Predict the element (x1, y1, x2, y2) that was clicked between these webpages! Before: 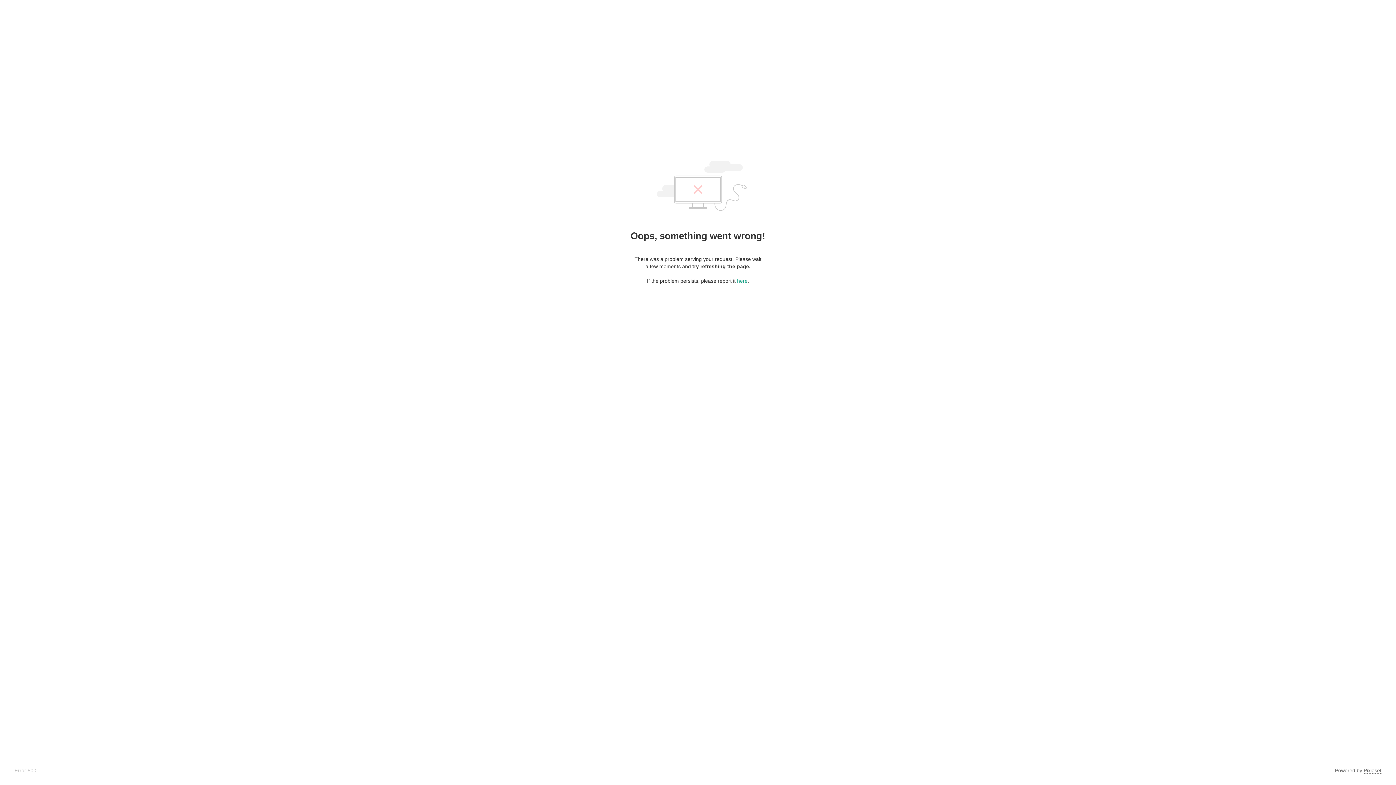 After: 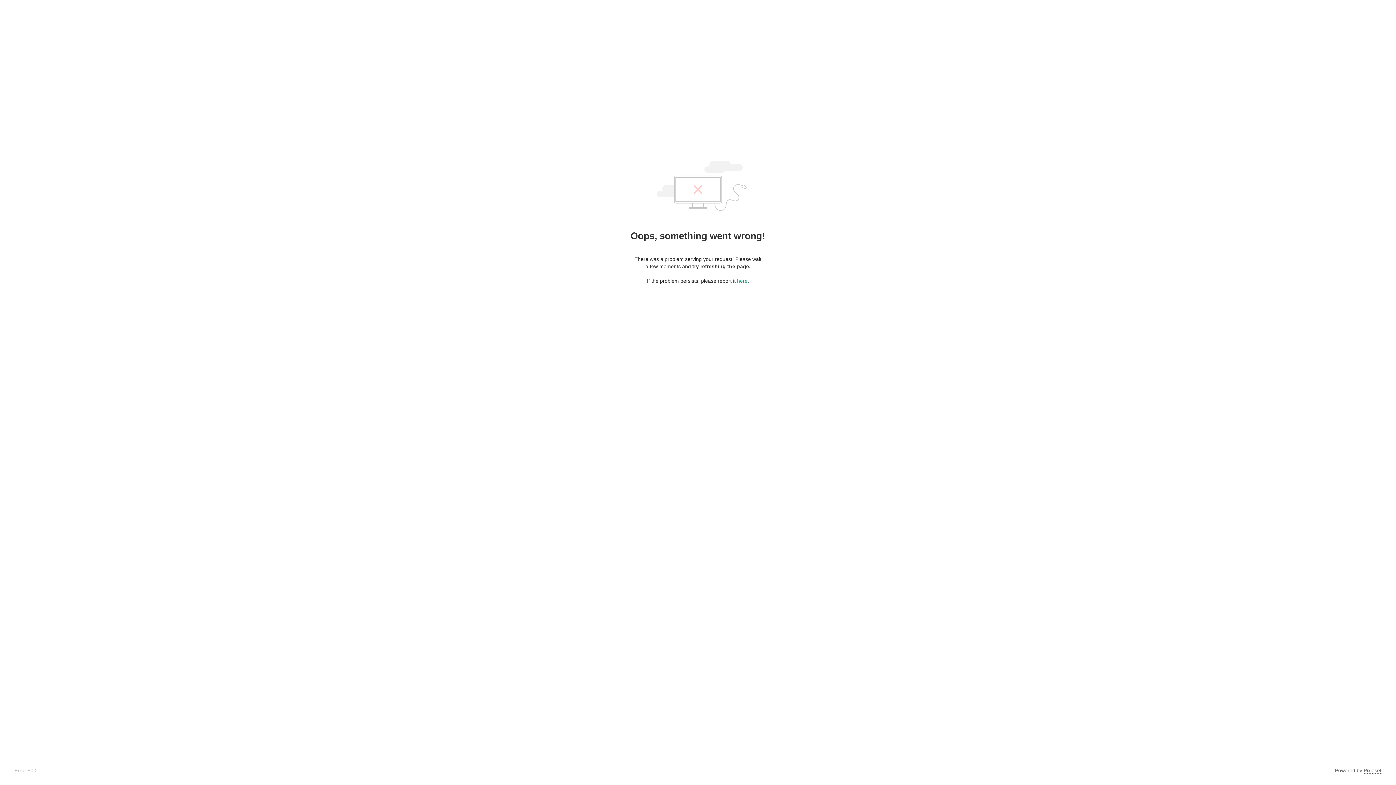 Action: label: Pixieset bbox: (1364, 768, 1381, 774)